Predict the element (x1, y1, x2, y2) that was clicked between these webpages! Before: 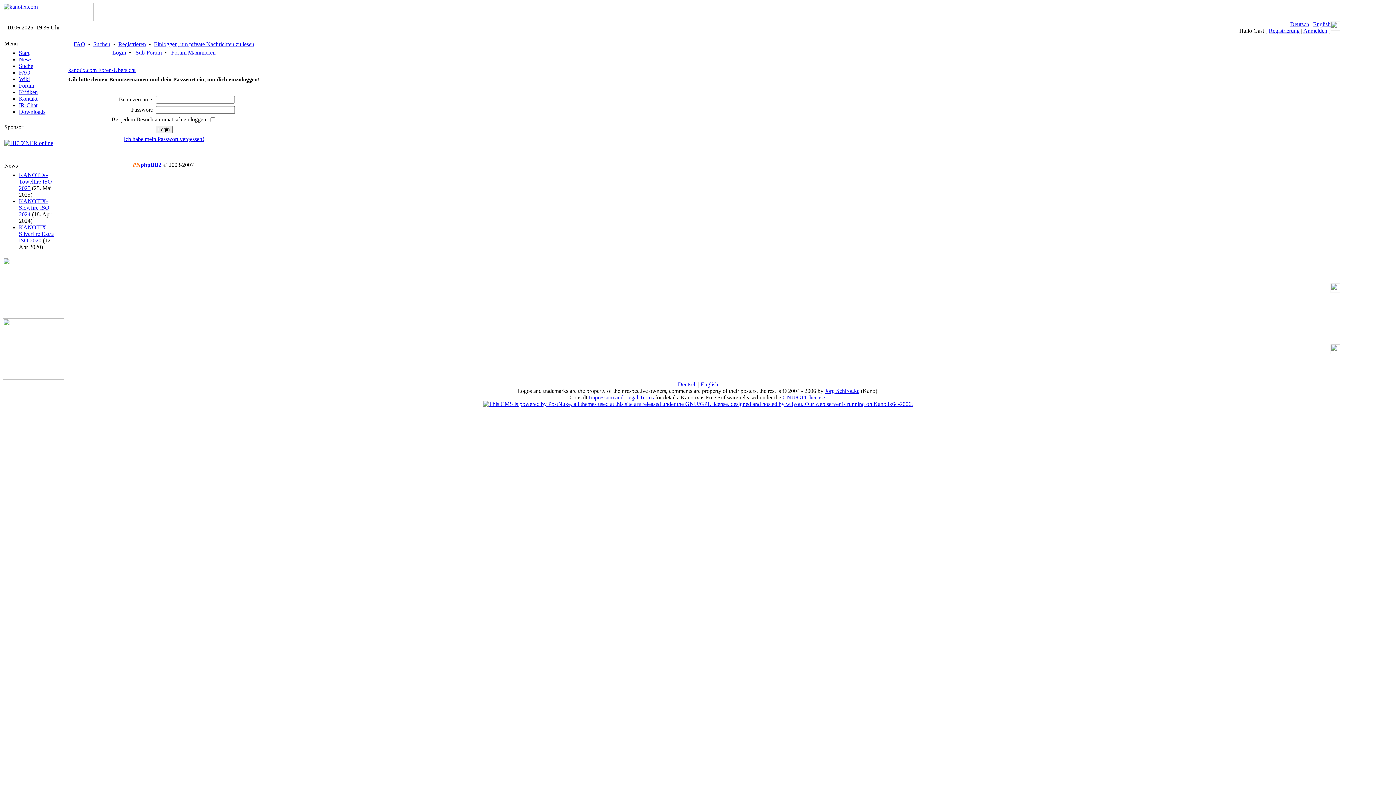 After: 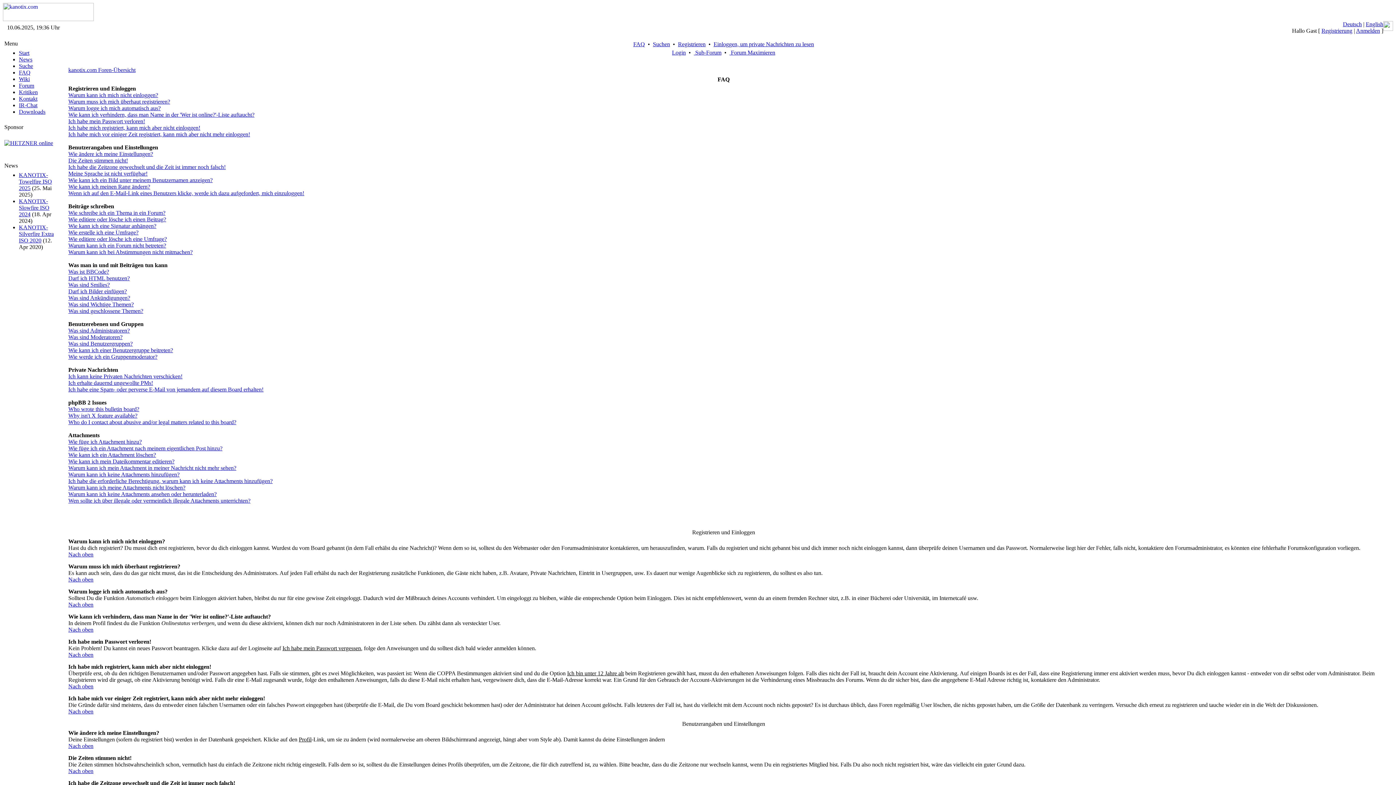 Action: label: FAQ bbox: (73, 41, 85, 47)